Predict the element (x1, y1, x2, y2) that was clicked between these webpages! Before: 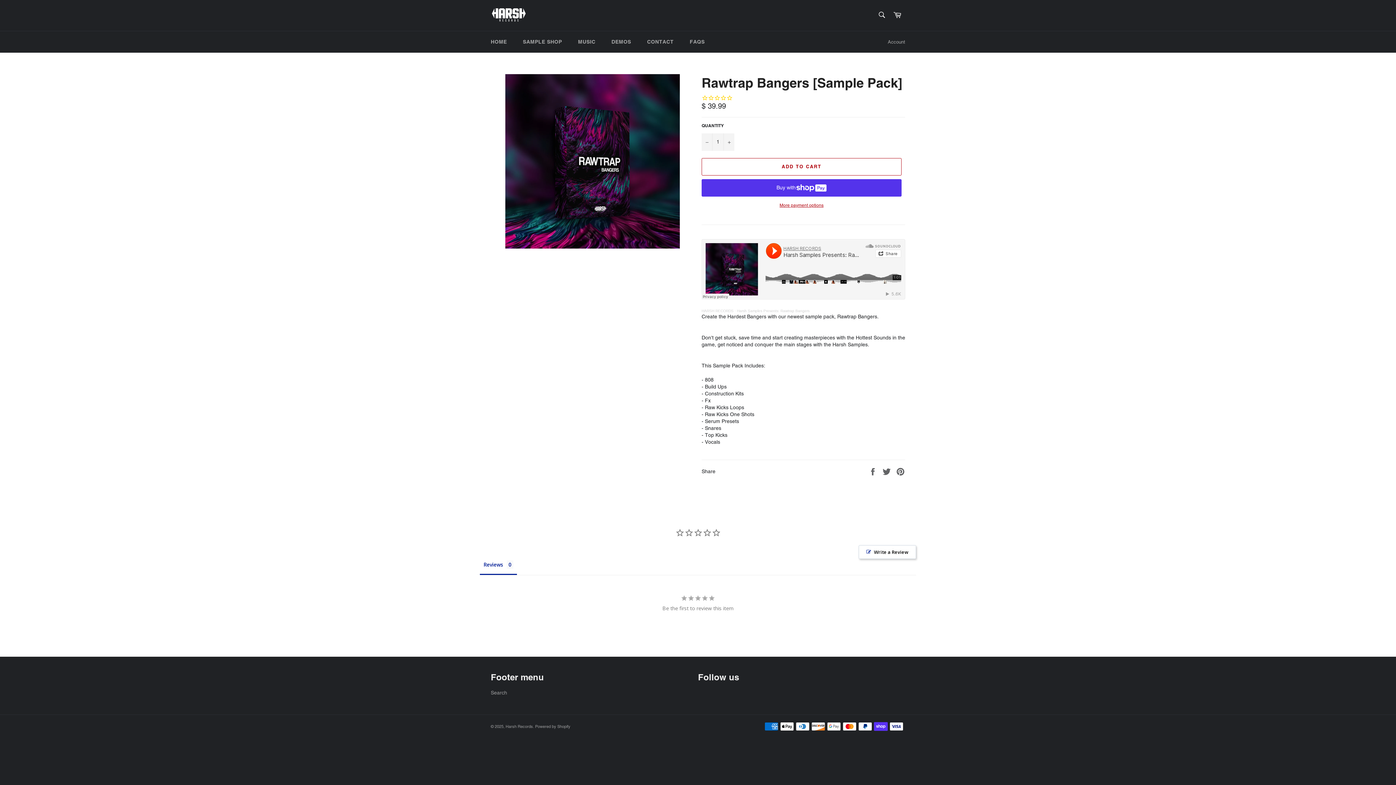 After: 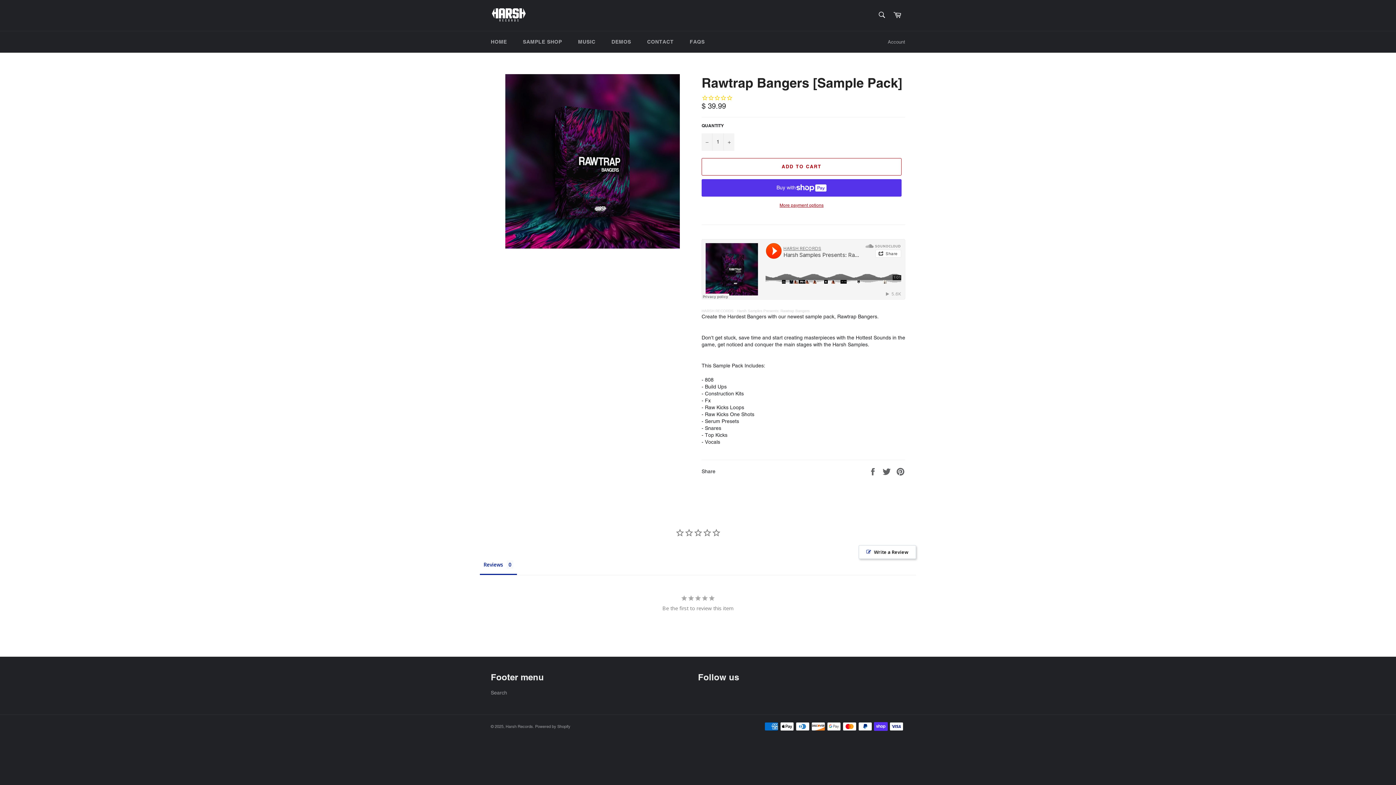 Action: bbox: (701, 308, 733, 312) label: HARSH RECORDS